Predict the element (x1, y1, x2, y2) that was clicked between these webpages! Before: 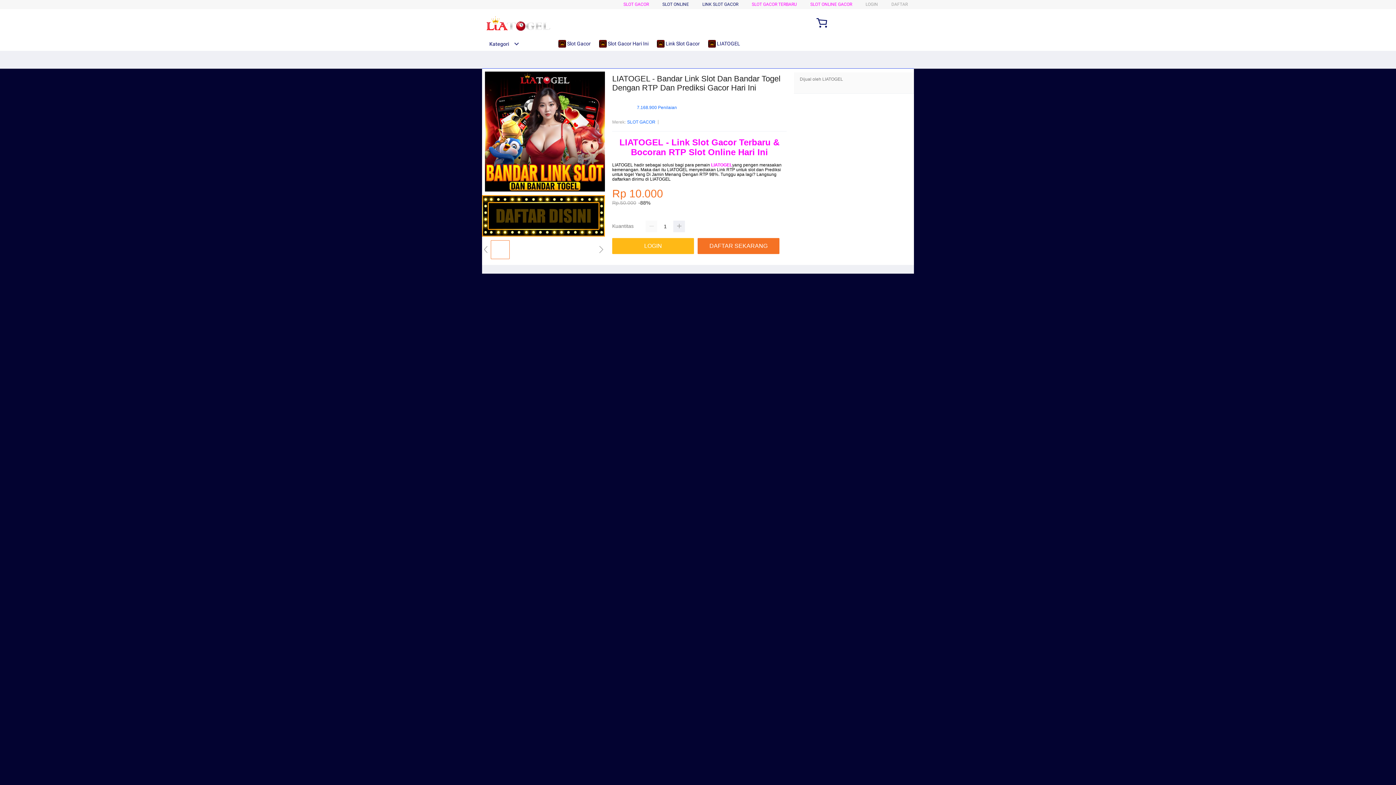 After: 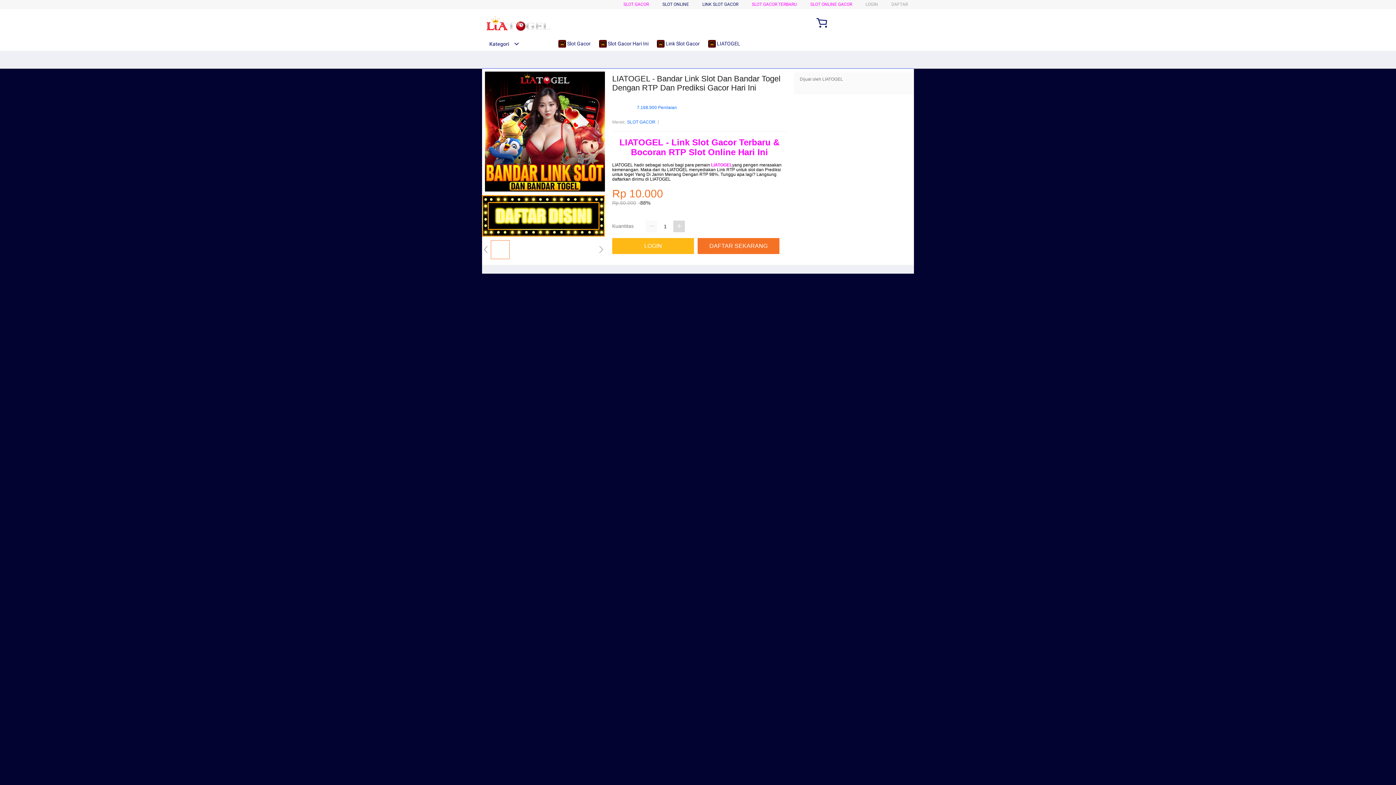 Action: bbox: (673, 220, 685, 232)